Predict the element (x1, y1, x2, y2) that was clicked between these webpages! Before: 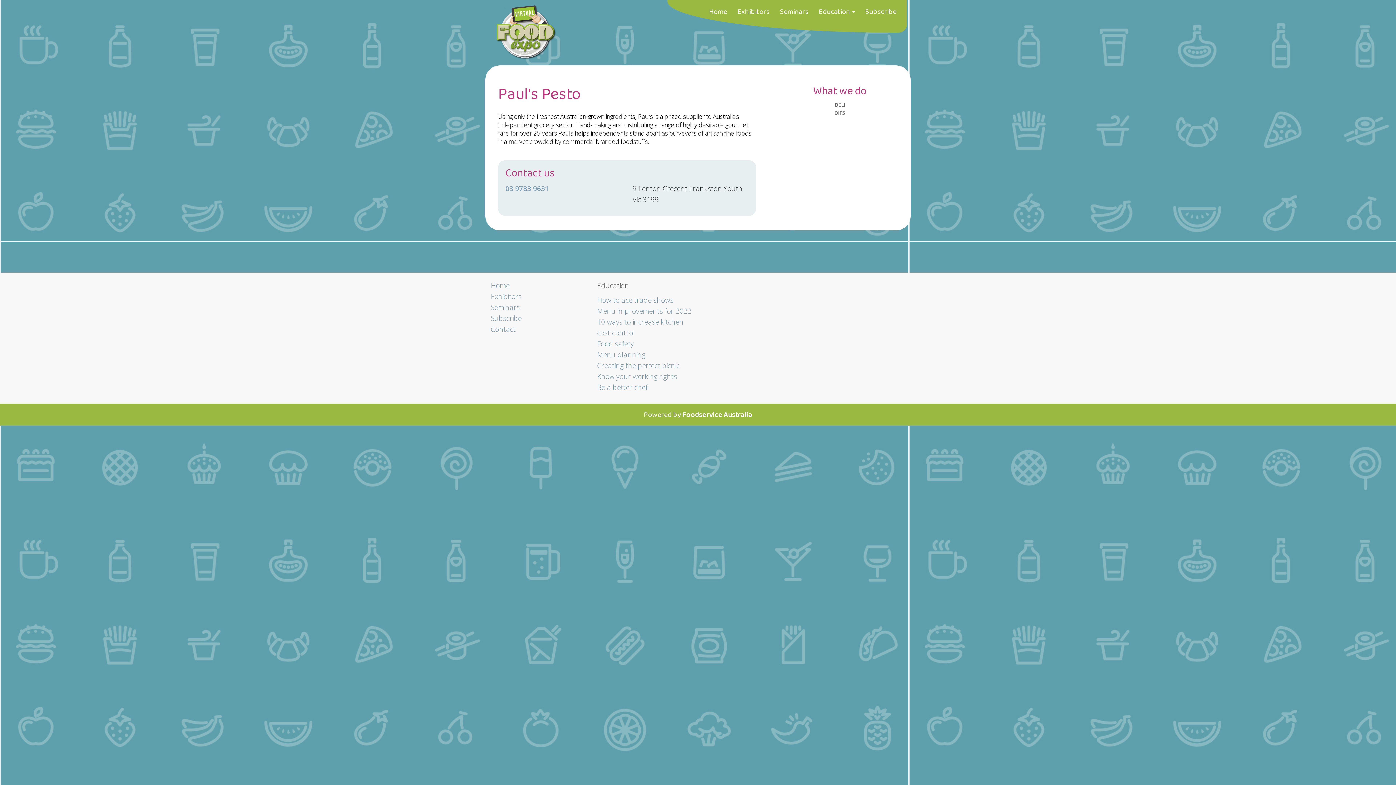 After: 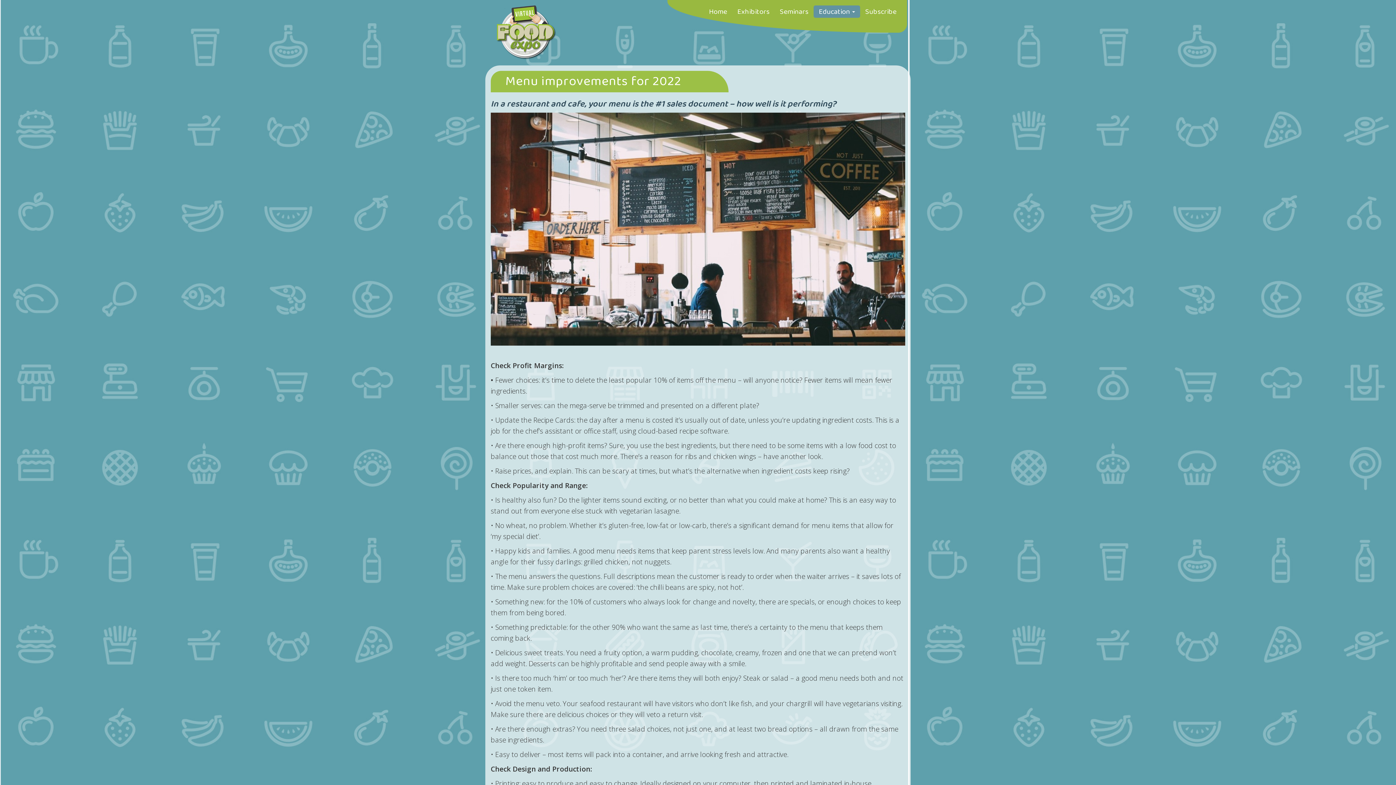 Action: bbox: (597, 306, 691, 316) label: Menu improvements for 2022